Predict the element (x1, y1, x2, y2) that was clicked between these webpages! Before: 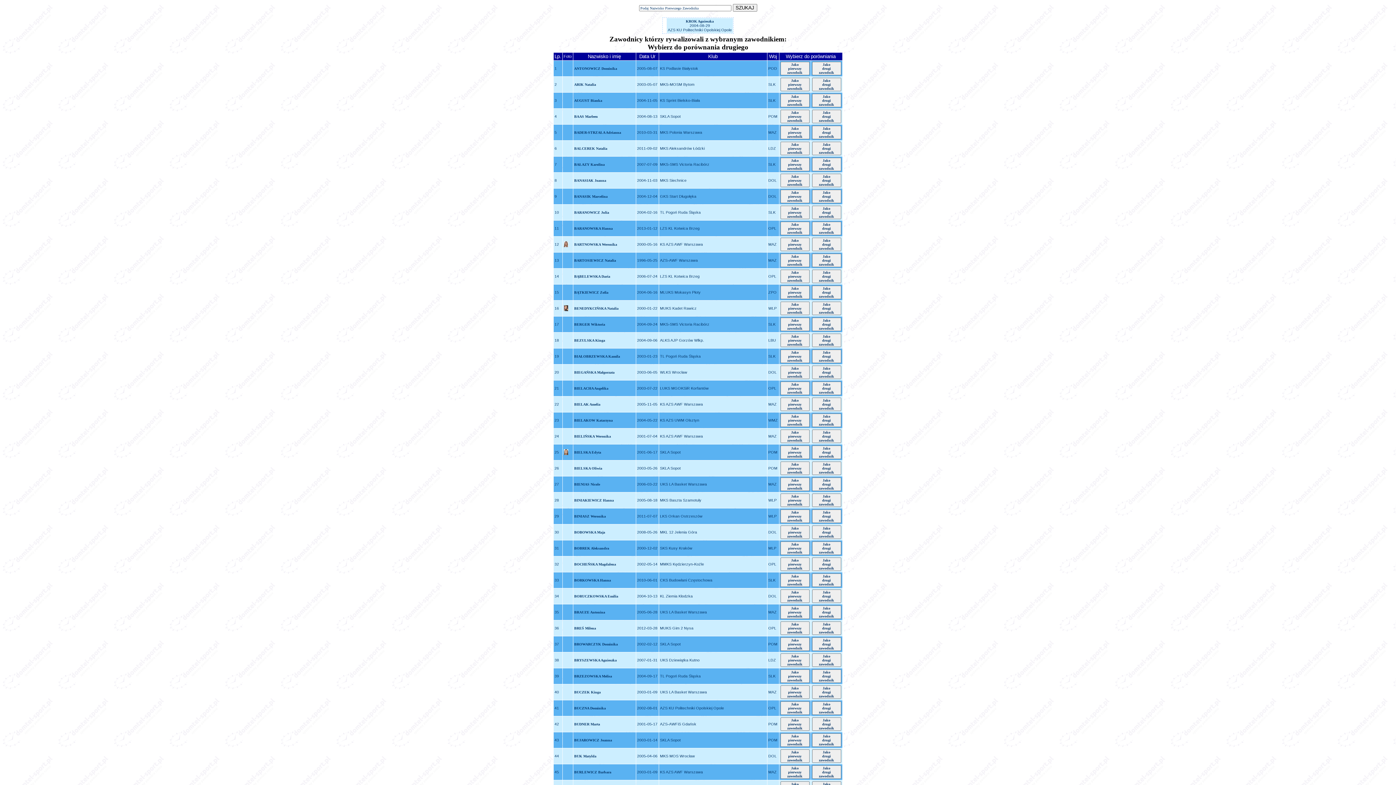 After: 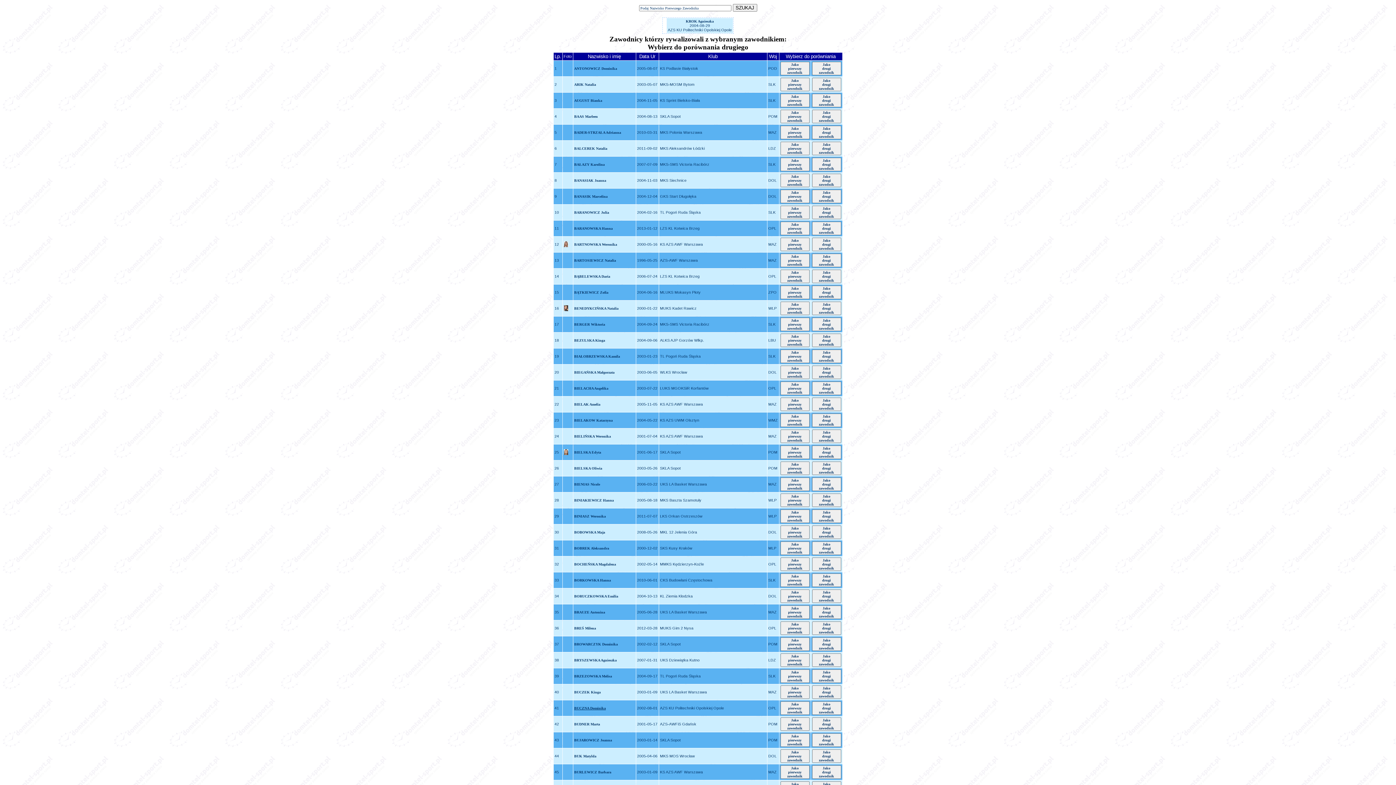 Action: label: BUCZNA Dominika bbox: (574, 706, 606, 710)